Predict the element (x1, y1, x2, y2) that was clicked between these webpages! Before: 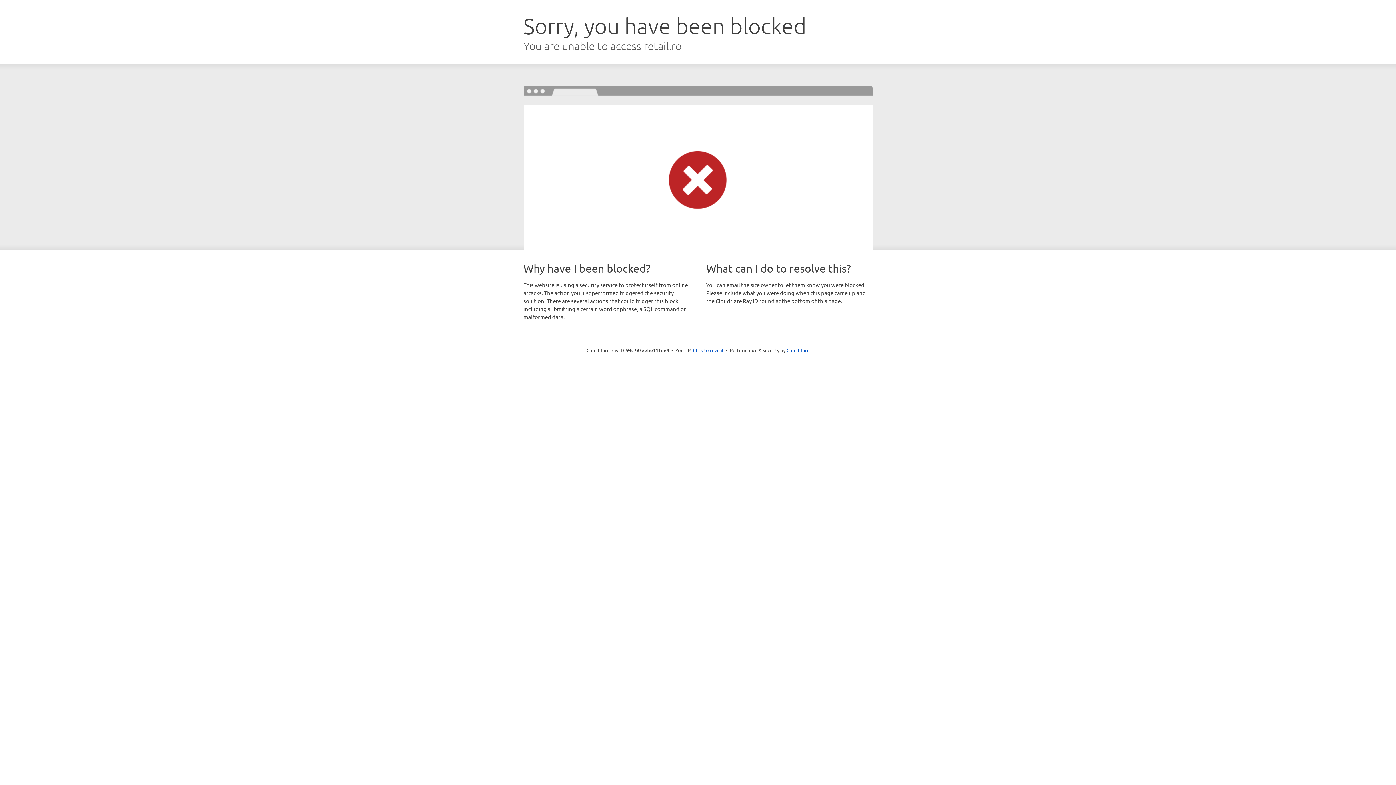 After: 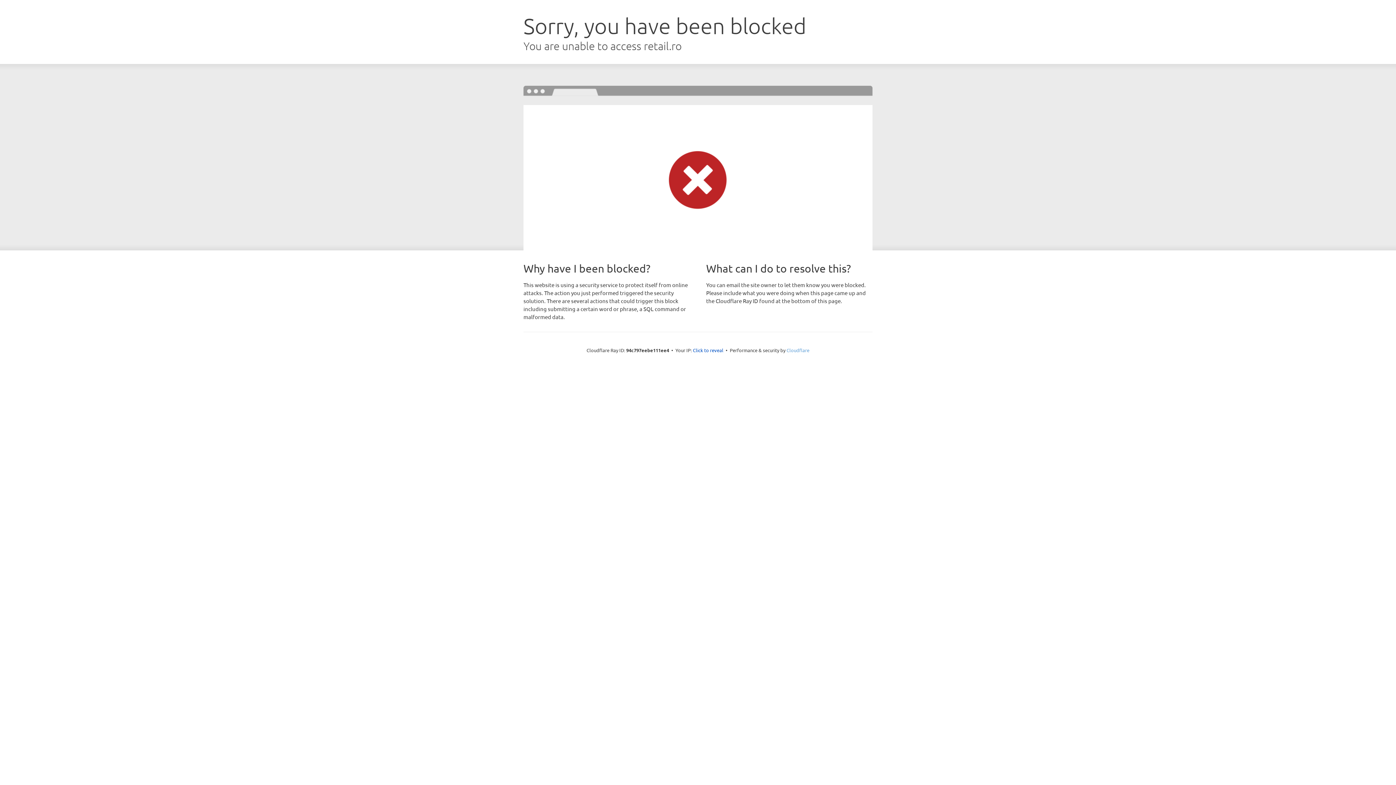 Action: label: Cloudflare bbox: (786, 347, 809, 353)